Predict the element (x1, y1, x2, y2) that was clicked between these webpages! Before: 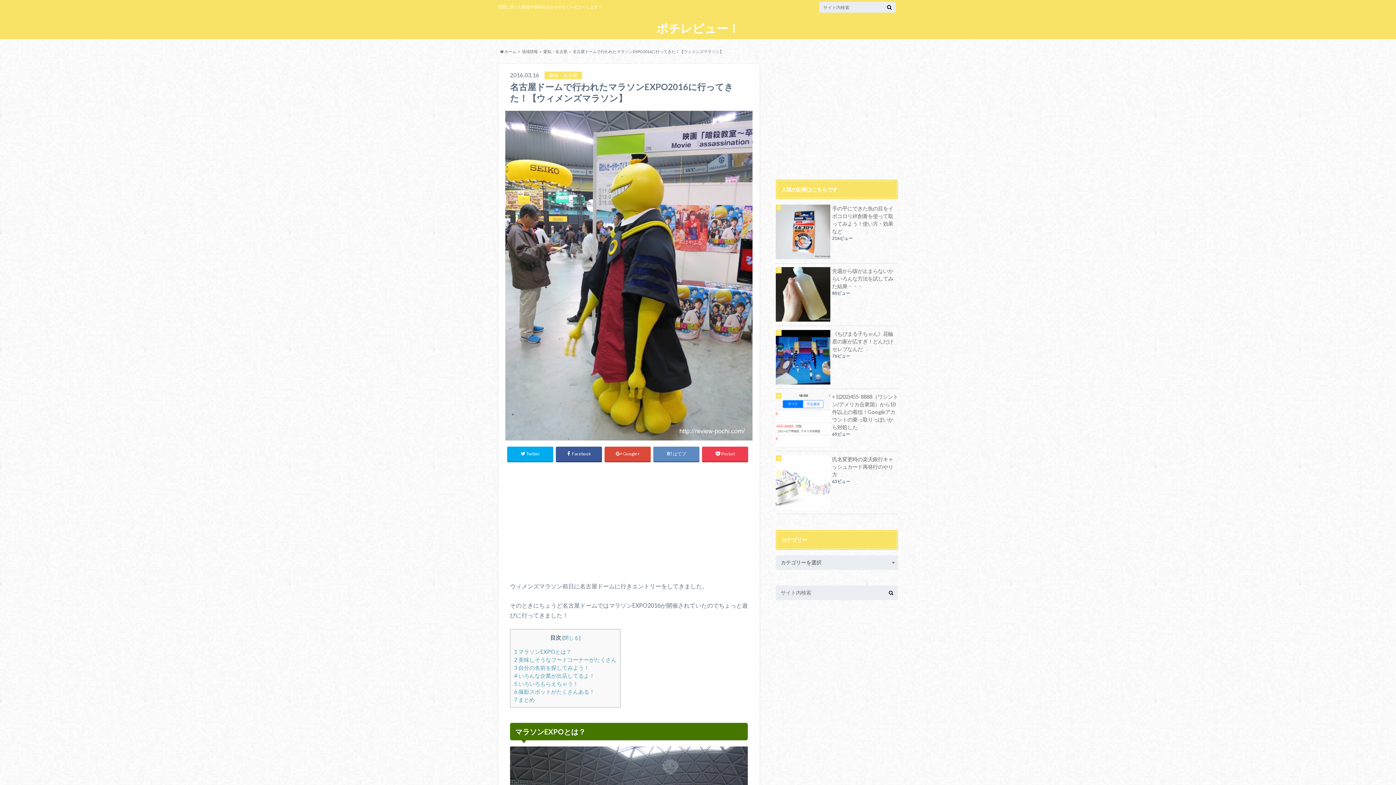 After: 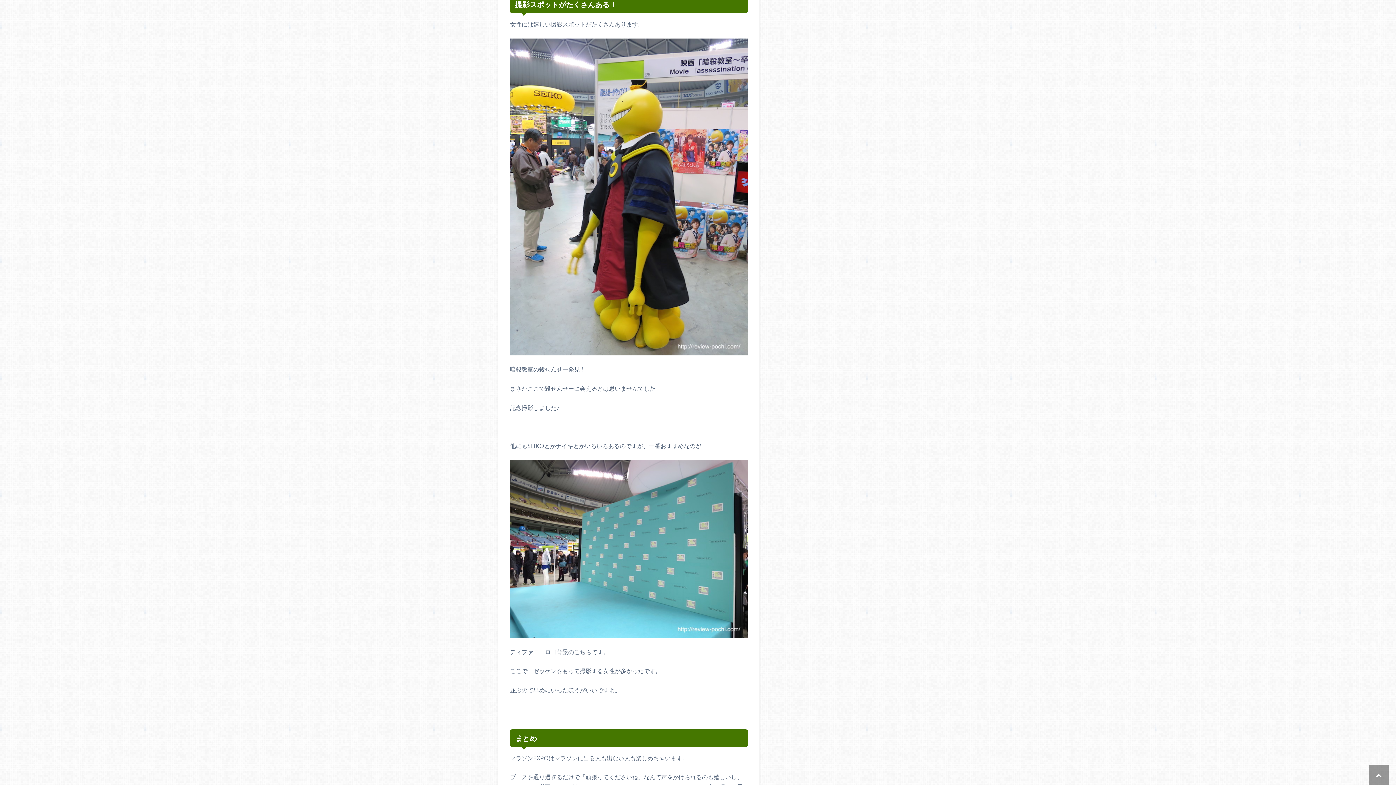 Action: label: 6 撮影スポットがたくさんある！ bbox: (514, 688, 594, 695)